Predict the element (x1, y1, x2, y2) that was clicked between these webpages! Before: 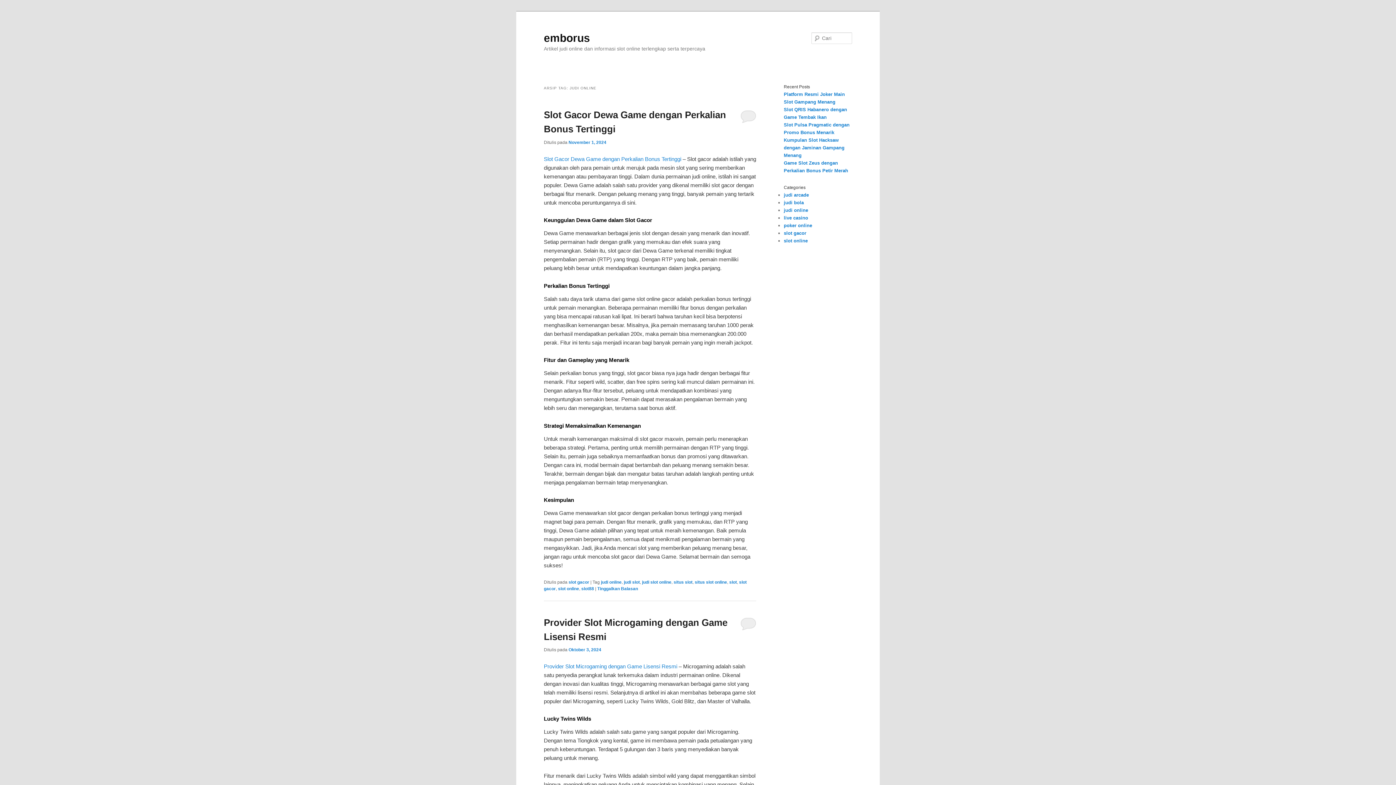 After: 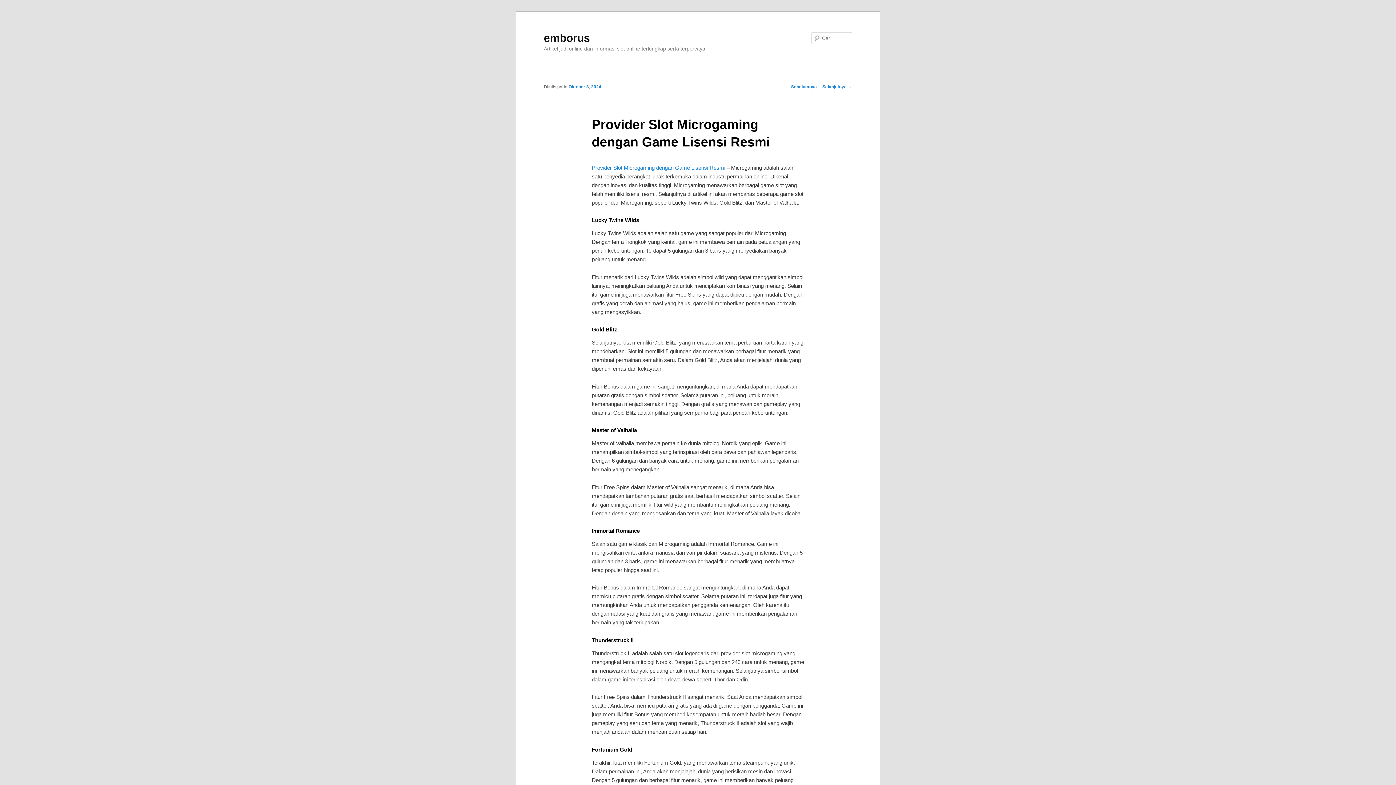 Action: label: Oktober 3, 2024 bbox: (568, 647, 601, 652)